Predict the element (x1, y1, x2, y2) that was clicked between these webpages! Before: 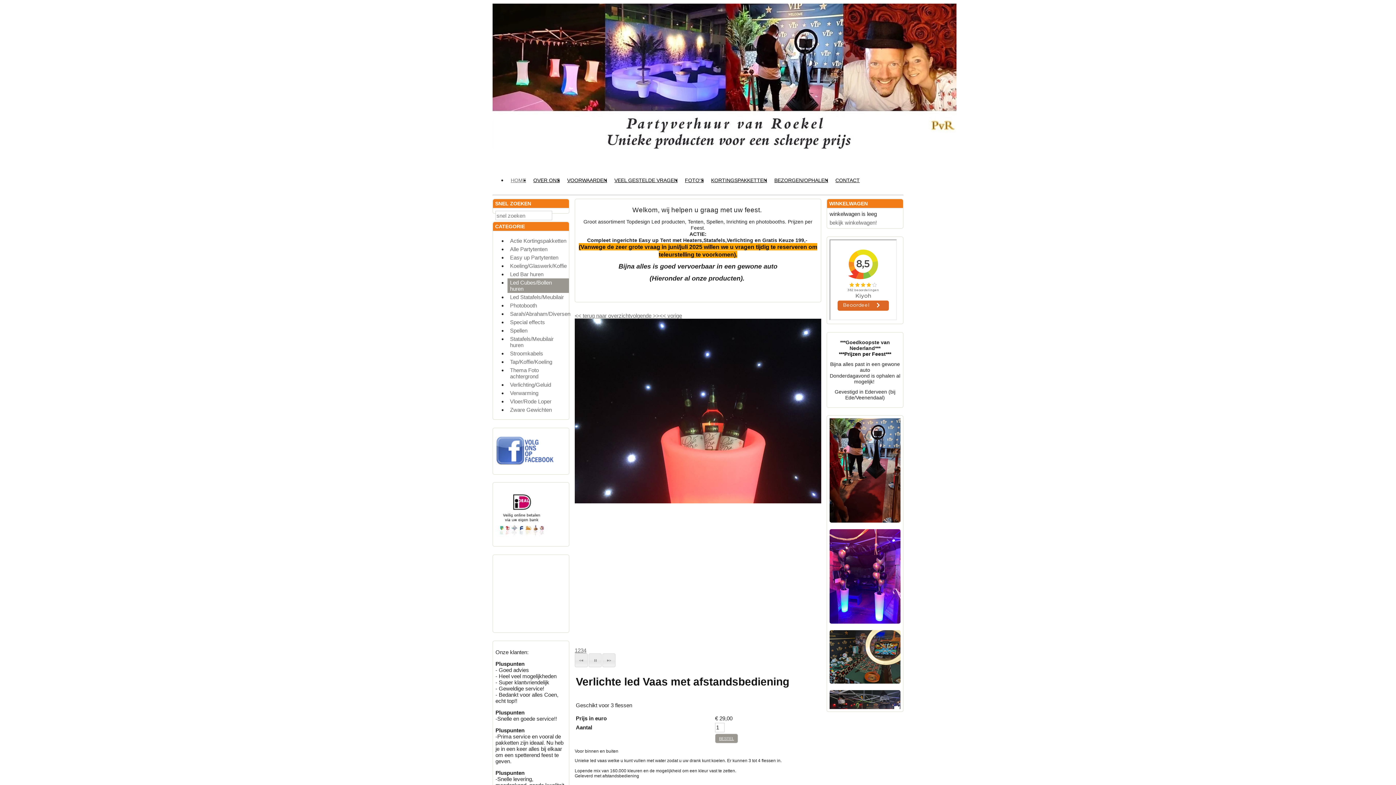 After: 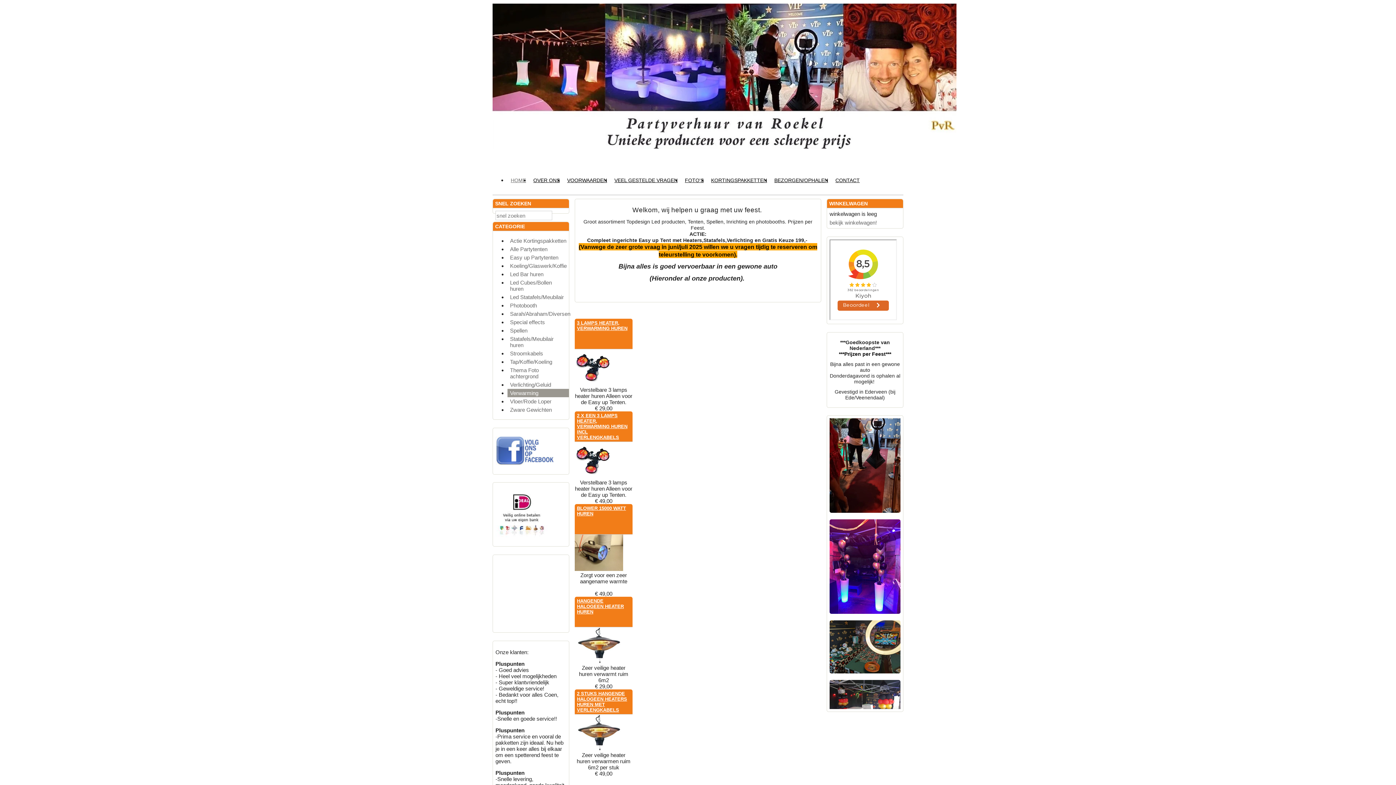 Action: label: Verwarming bbox: (507, 389, 569, 397)